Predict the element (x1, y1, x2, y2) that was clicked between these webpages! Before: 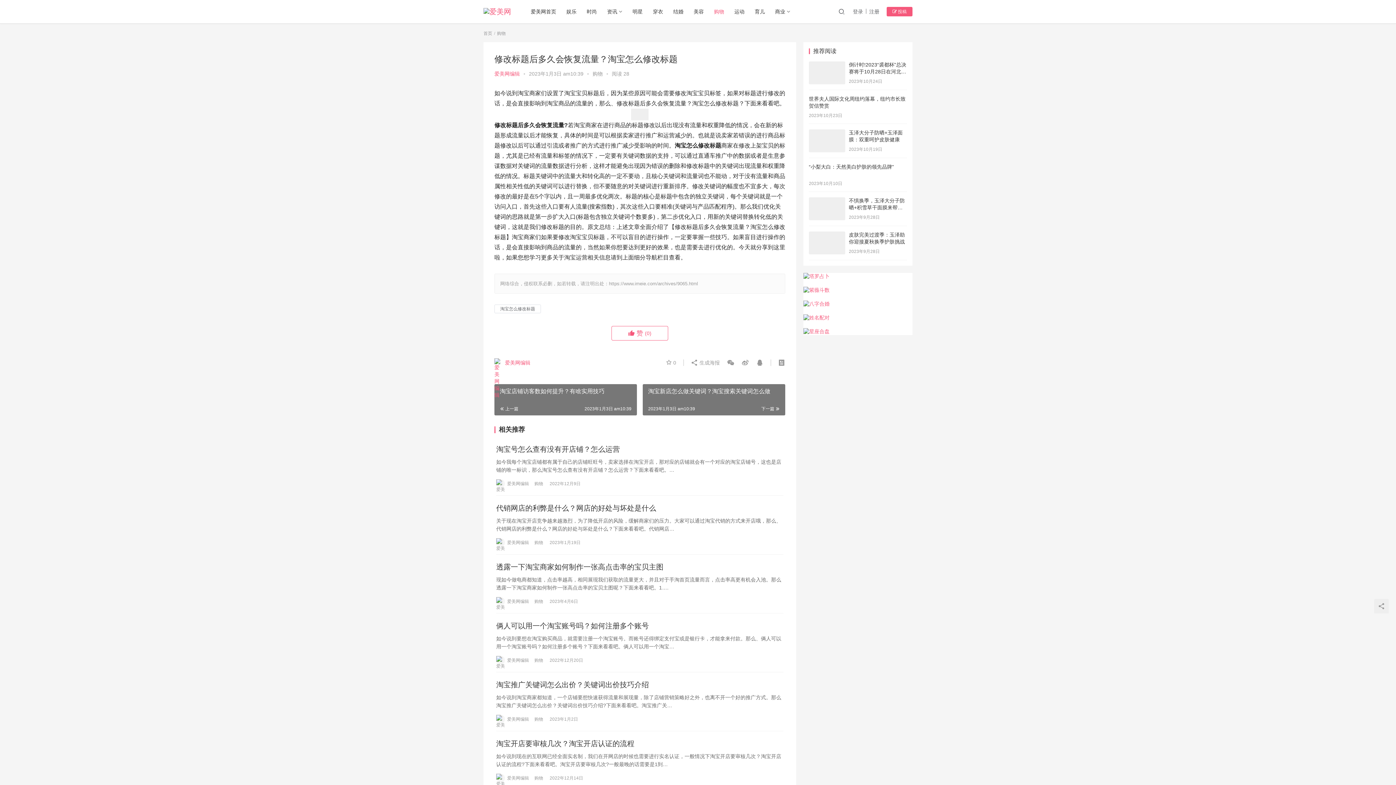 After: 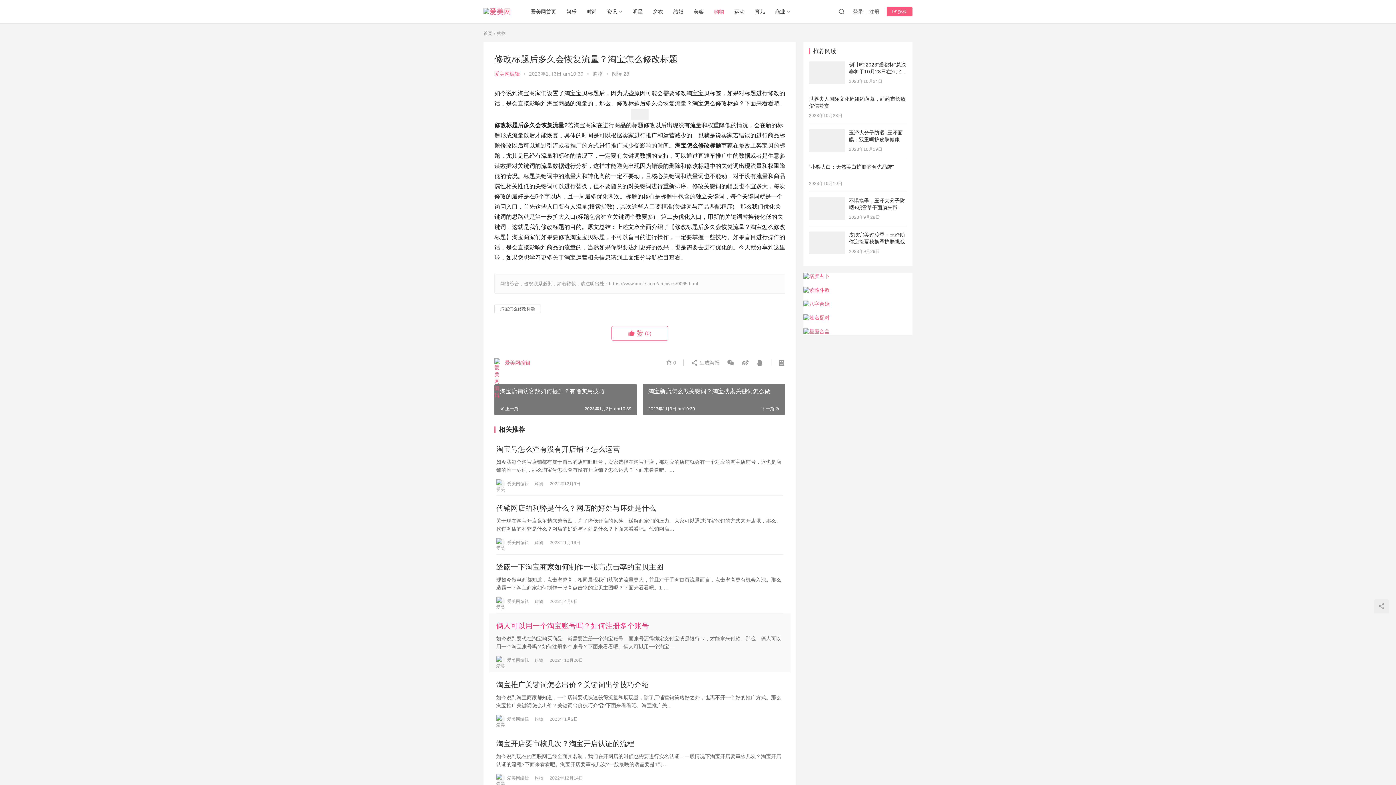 Action: label: 俩人可以用一个淘宝账号吗？如何注册多个账号 bbox: (496, 621, 783, 631)